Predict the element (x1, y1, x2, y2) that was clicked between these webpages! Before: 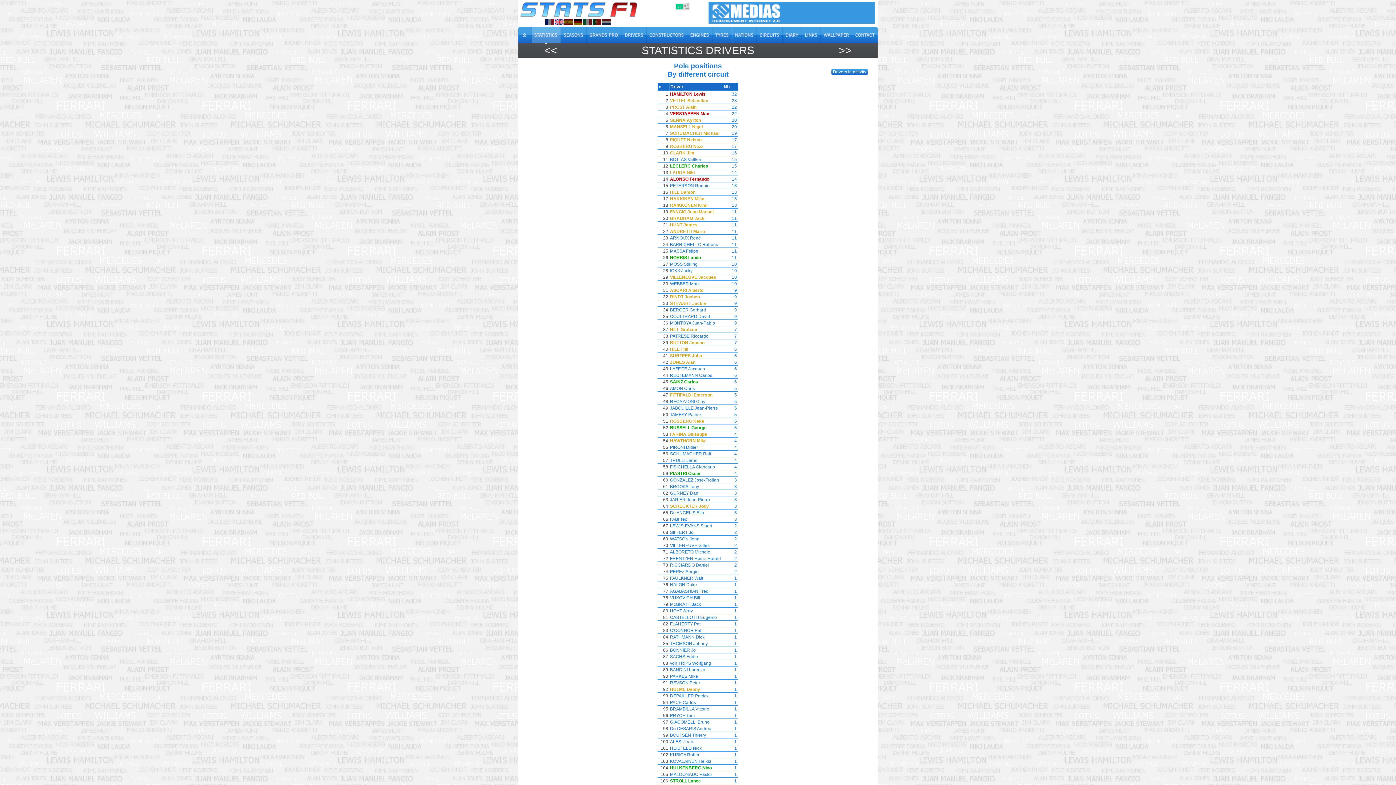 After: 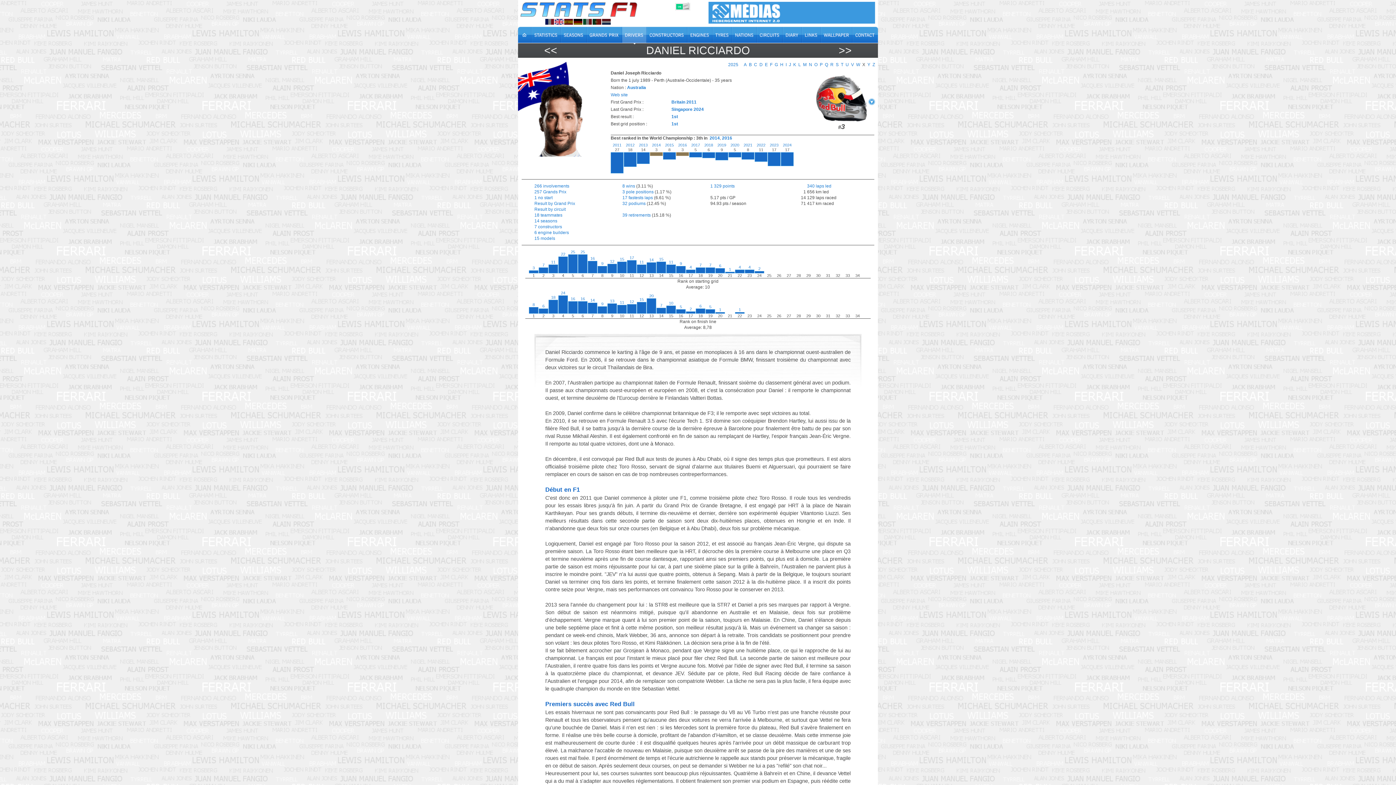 Action: bbox: (670, 562, 709, 568) label: RICCIARDO Daniel